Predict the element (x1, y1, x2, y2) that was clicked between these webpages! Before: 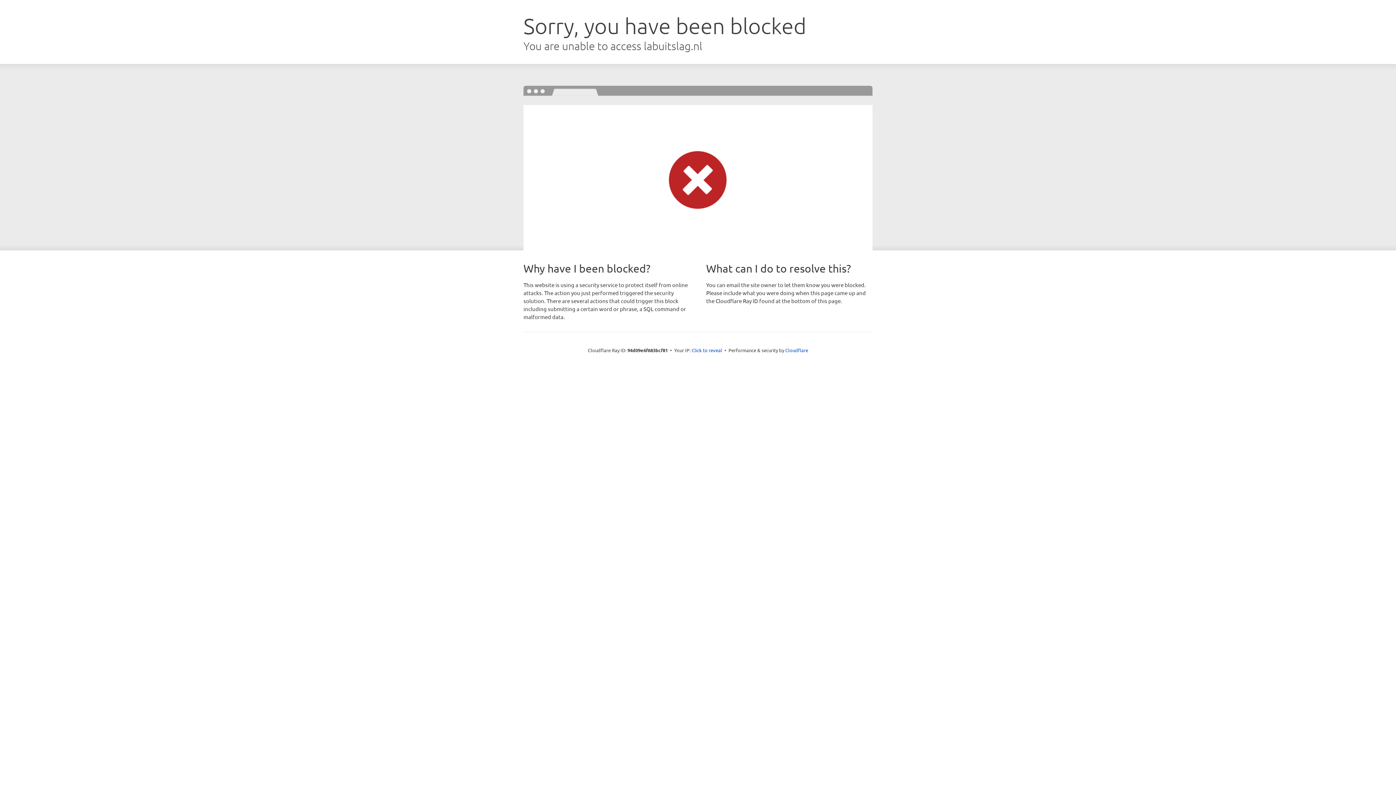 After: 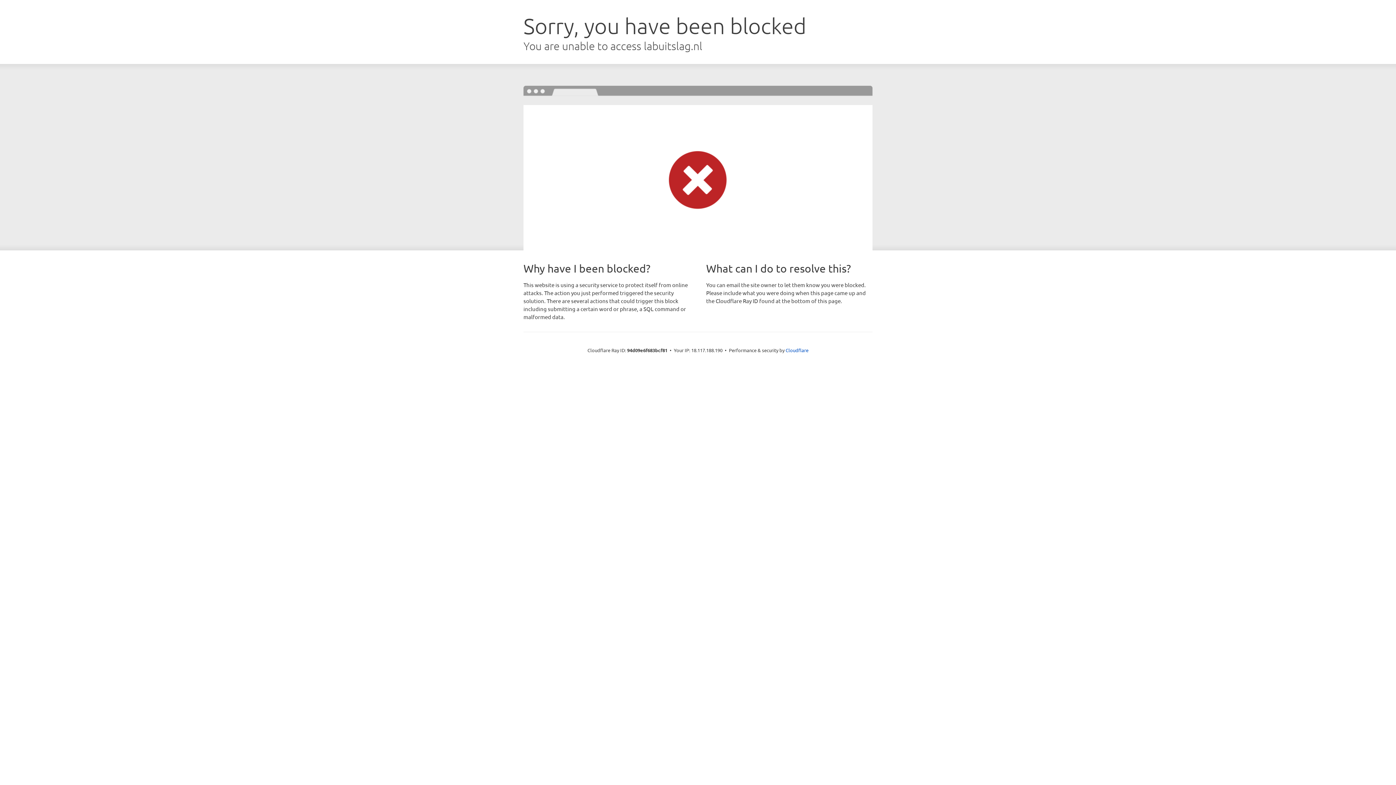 Action: label: Click to reveal bbox: (691, 346, 722, 353)